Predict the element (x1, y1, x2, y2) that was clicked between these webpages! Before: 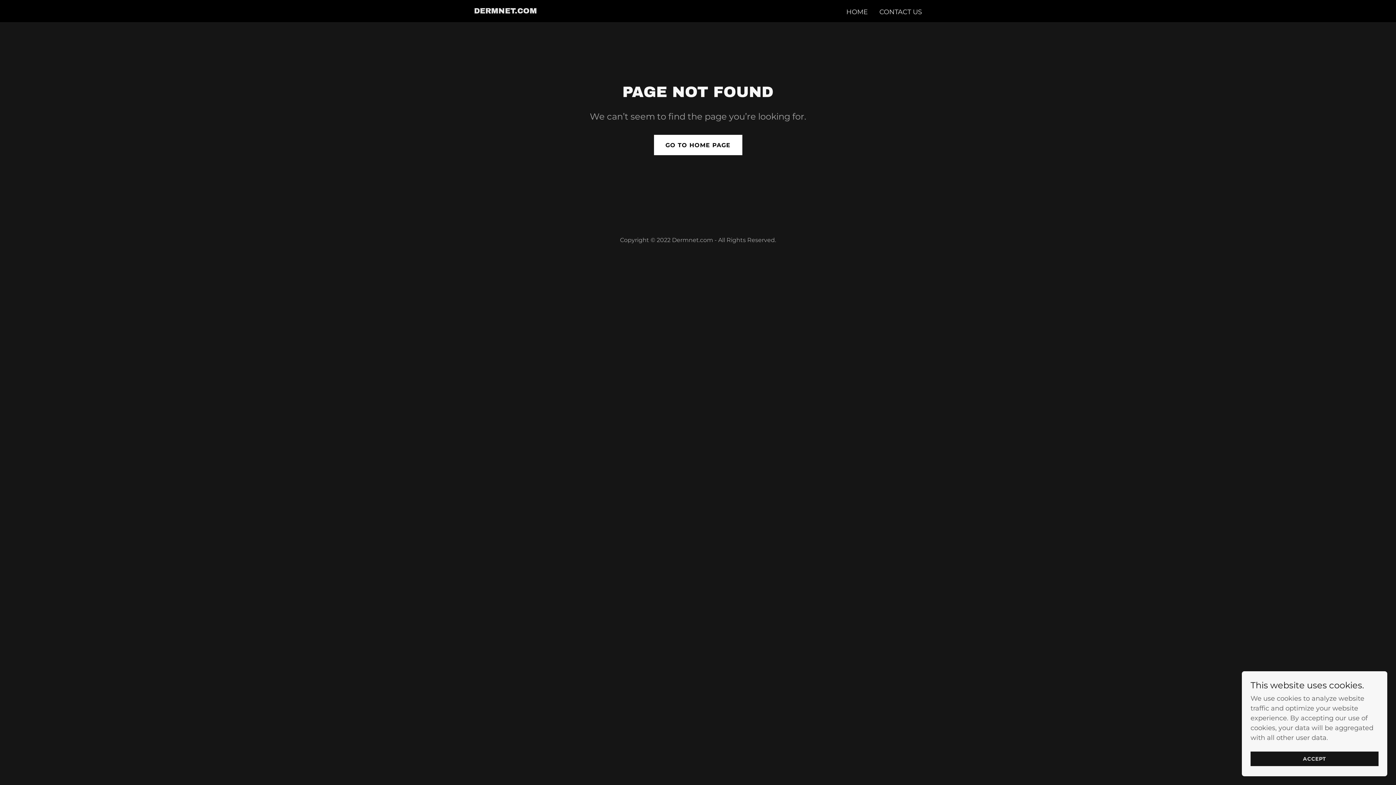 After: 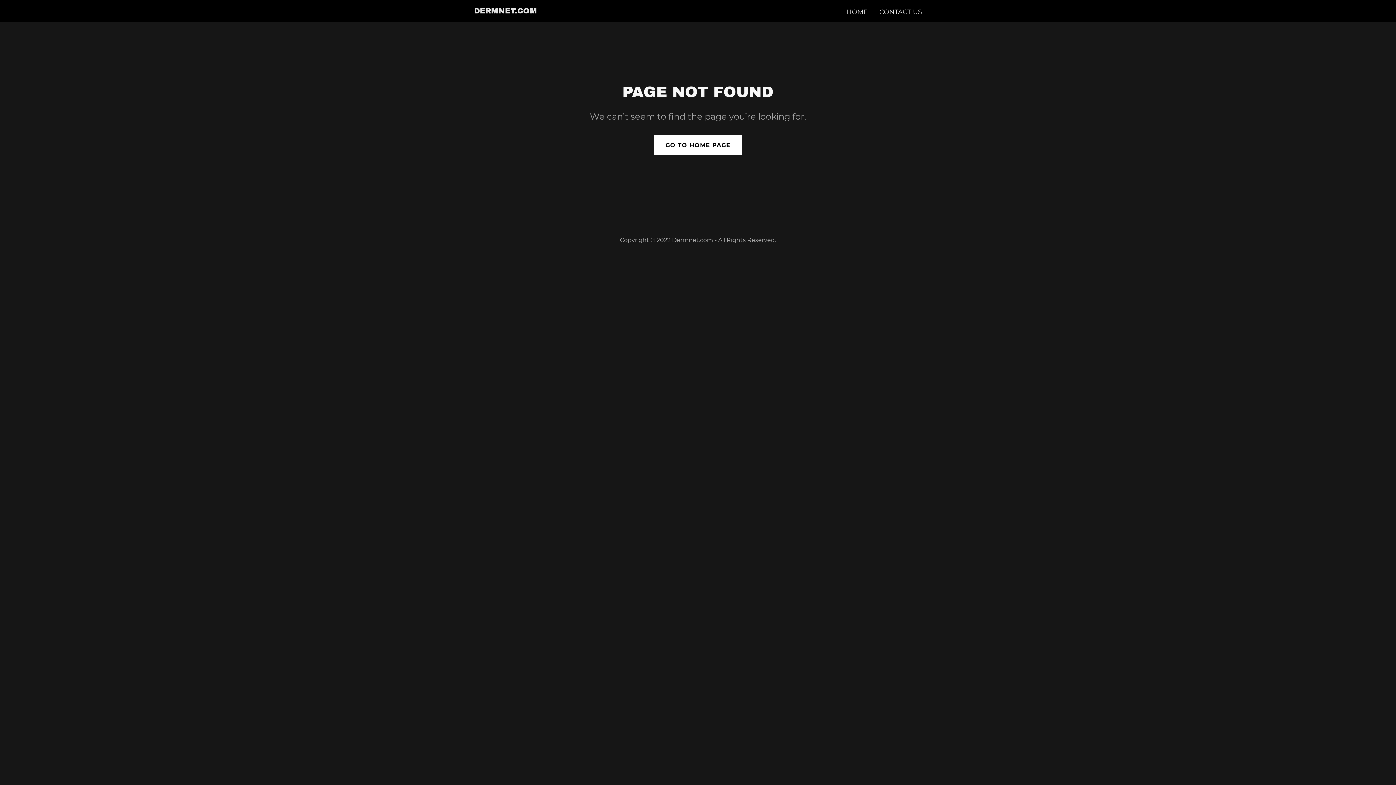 Action: label: ACCEPT bbox: (1250, 752, 1378, 766)